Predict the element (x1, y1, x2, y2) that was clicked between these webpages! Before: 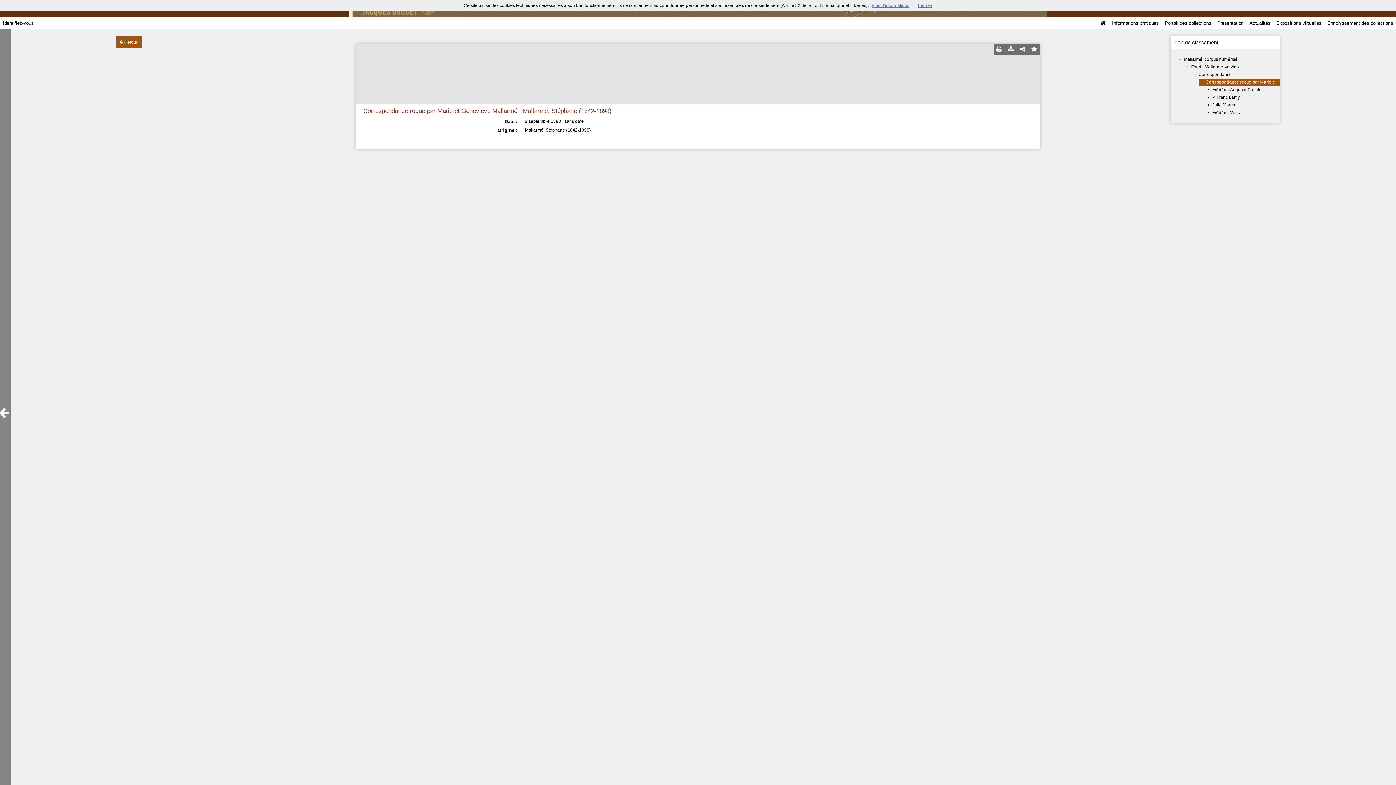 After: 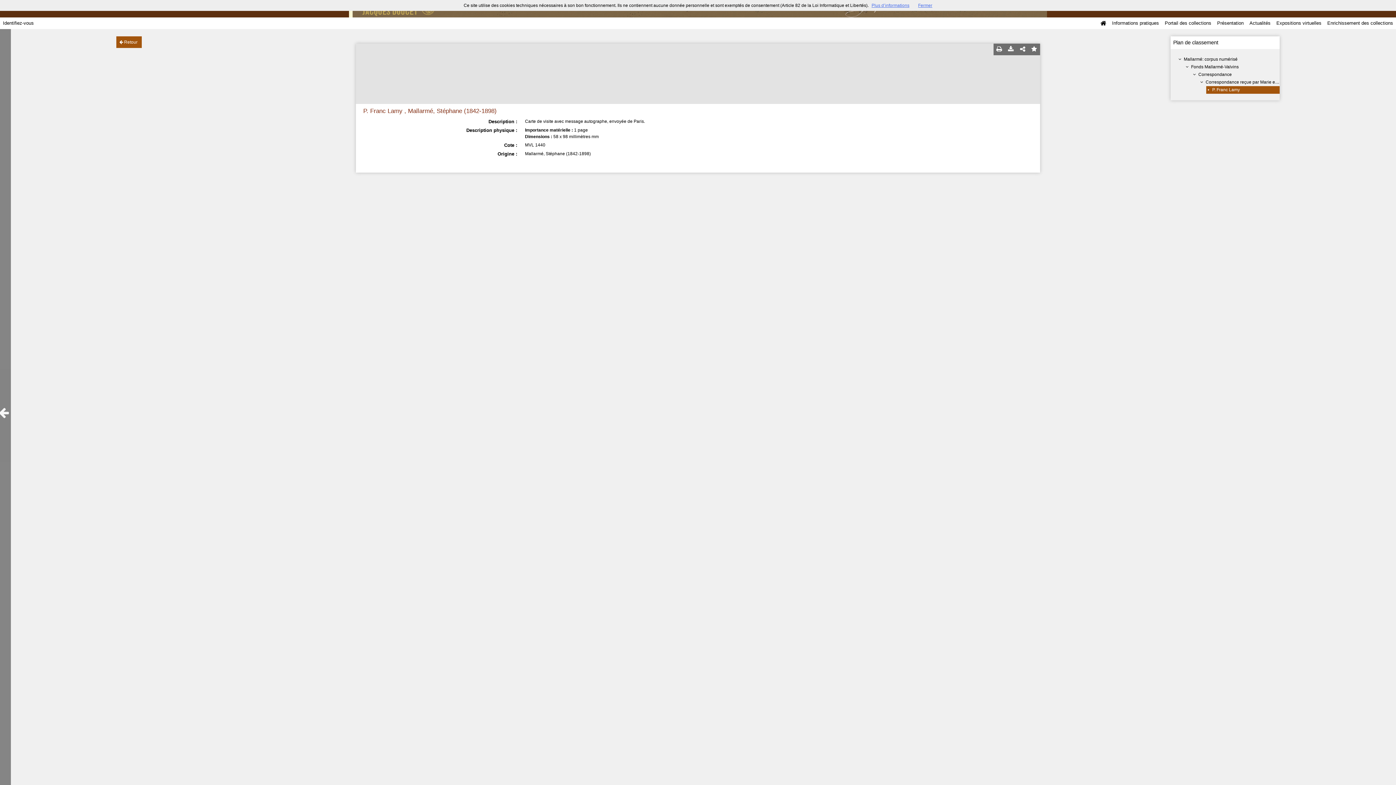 Action: bbox: (1212, 95, 1240, 100) label: P. Franc Lamy